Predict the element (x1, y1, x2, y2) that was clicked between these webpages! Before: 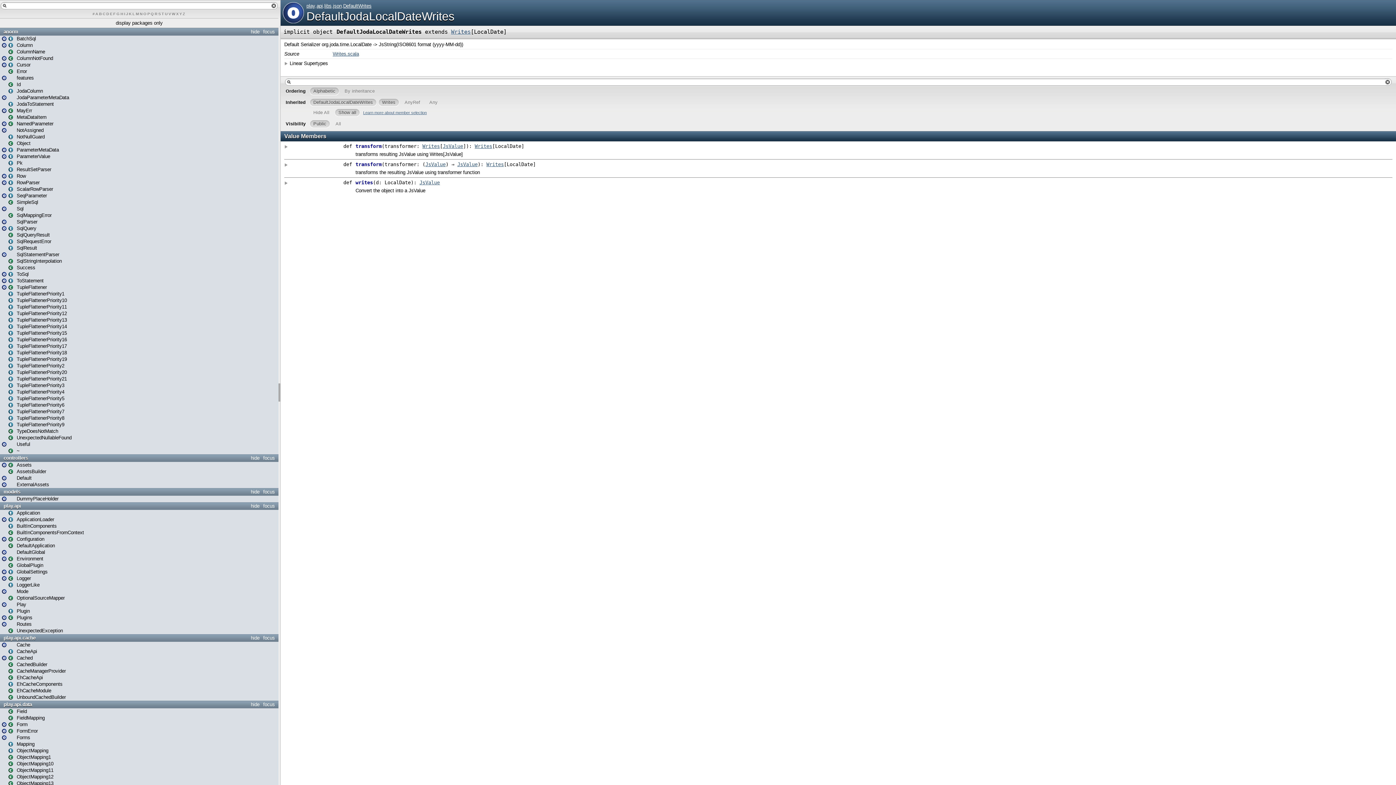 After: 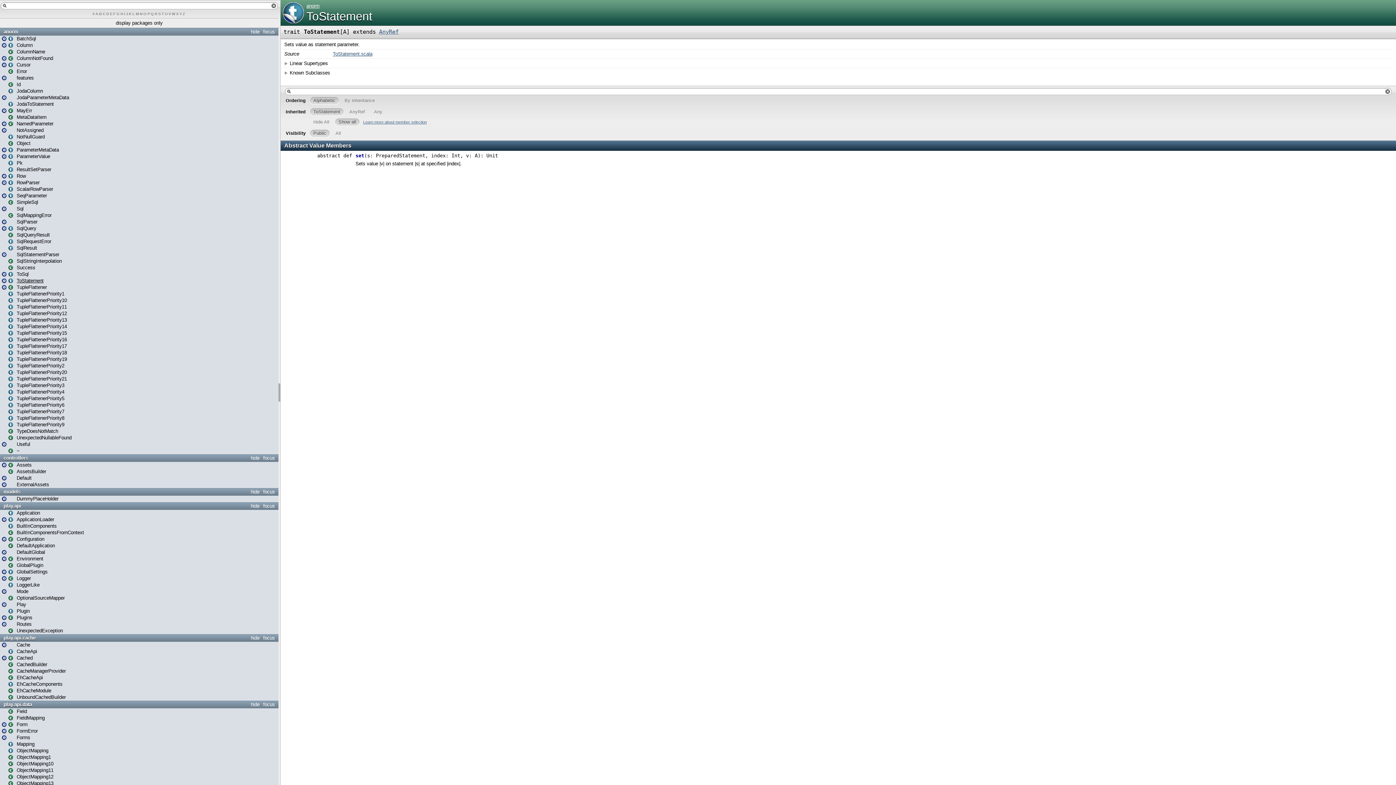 Action: label: ToStatement bbox: (8, 278, 43, 283)